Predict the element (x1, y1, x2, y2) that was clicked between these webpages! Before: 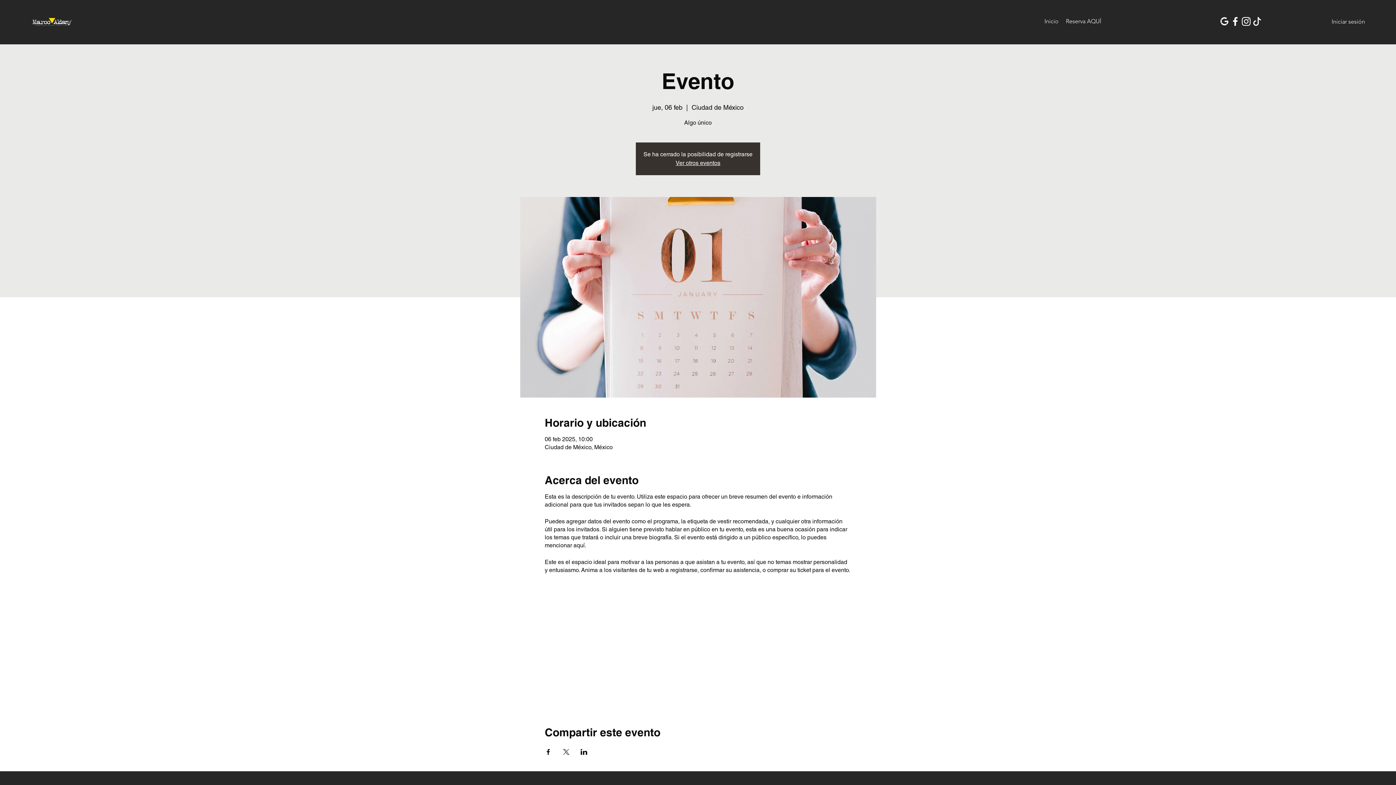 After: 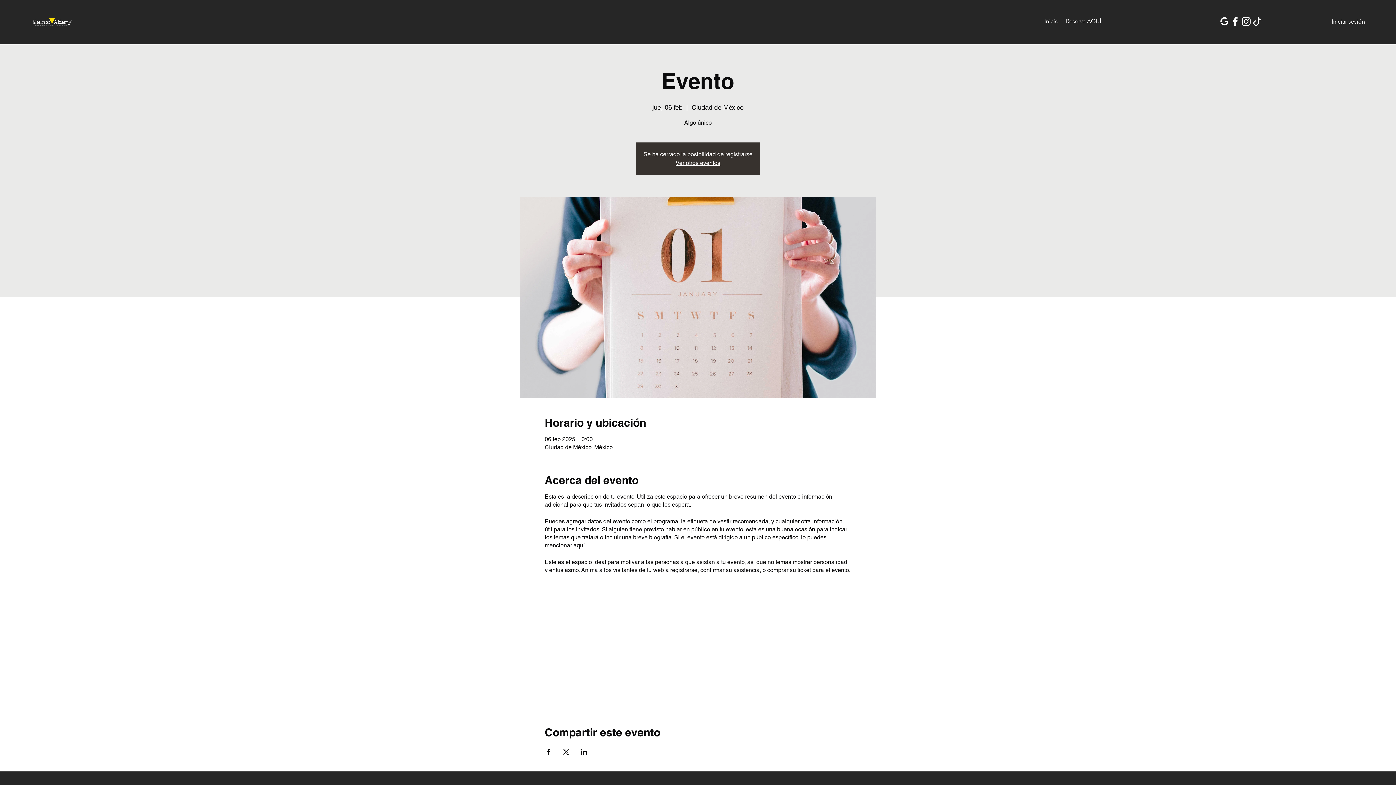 Action: bbox: (544, 749, 551, 755) label: Compartir evento en Facebook